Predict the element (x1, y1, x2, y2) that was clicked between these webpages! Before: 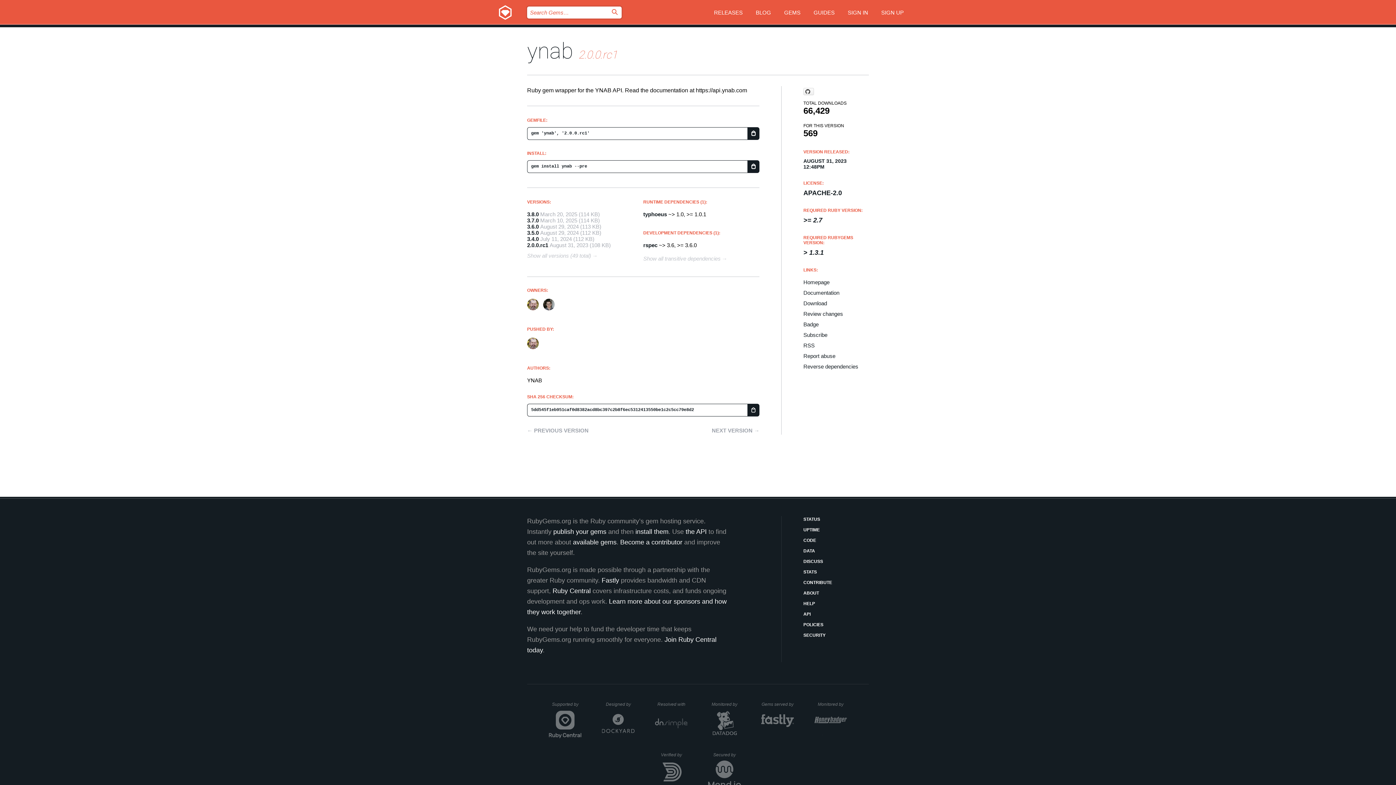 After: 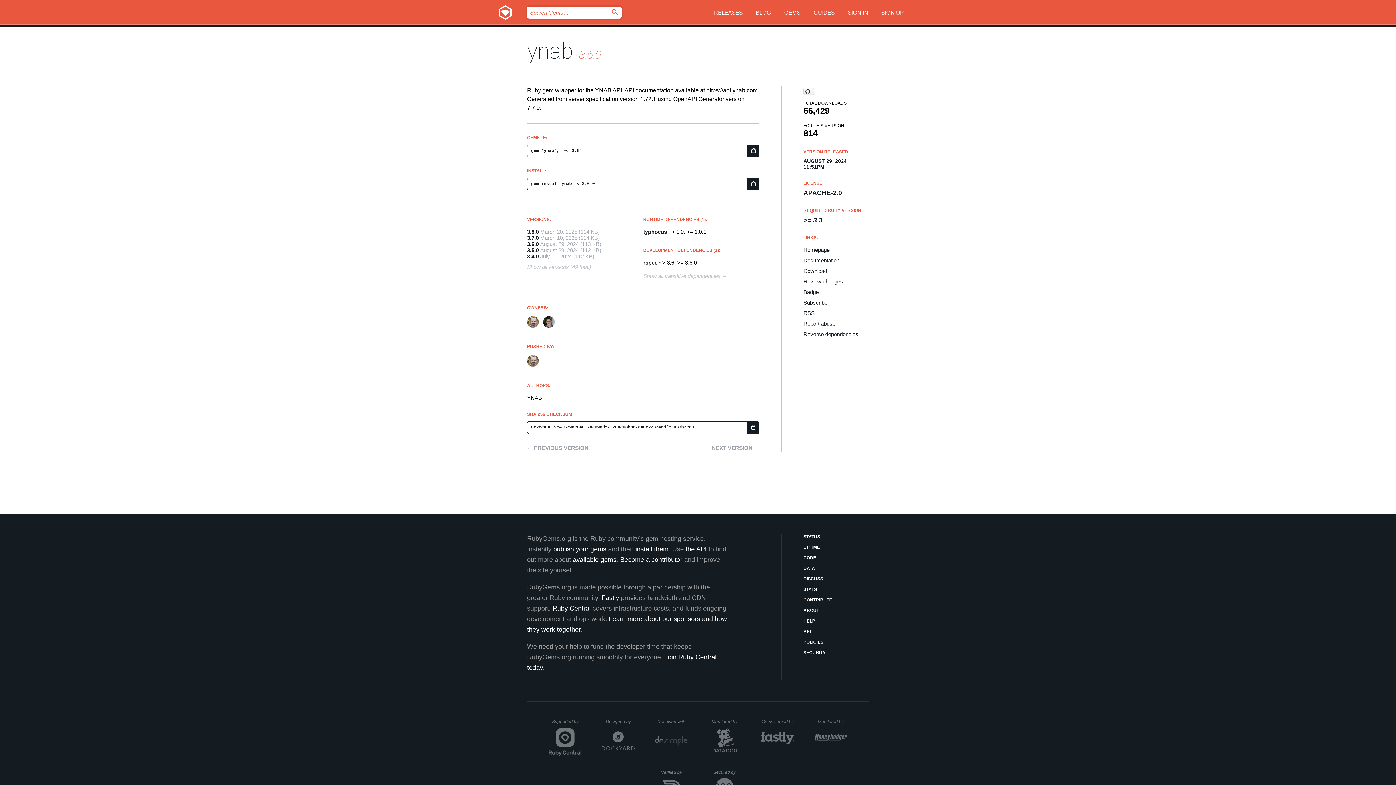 Action: label: 3.6.0 bbox: (527, 223, 538, 229)